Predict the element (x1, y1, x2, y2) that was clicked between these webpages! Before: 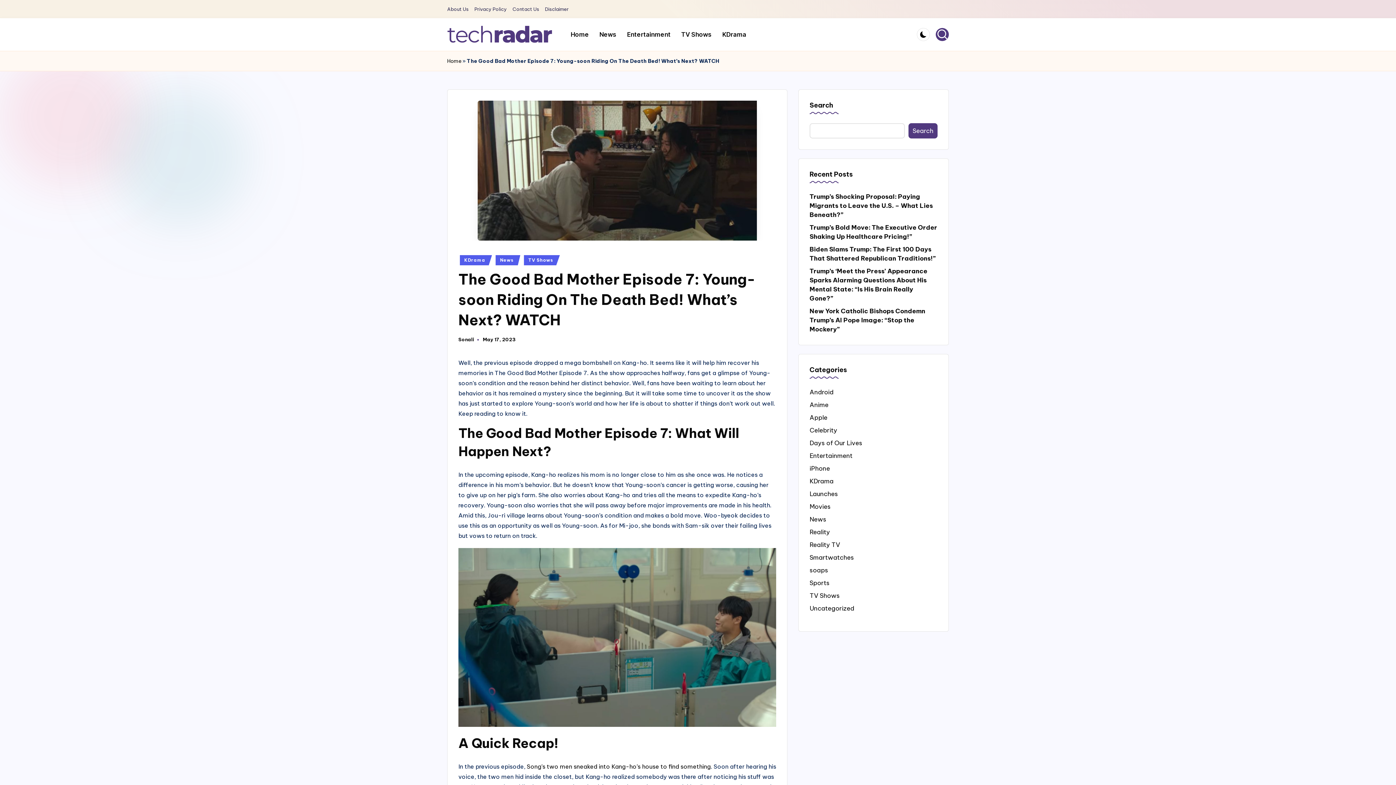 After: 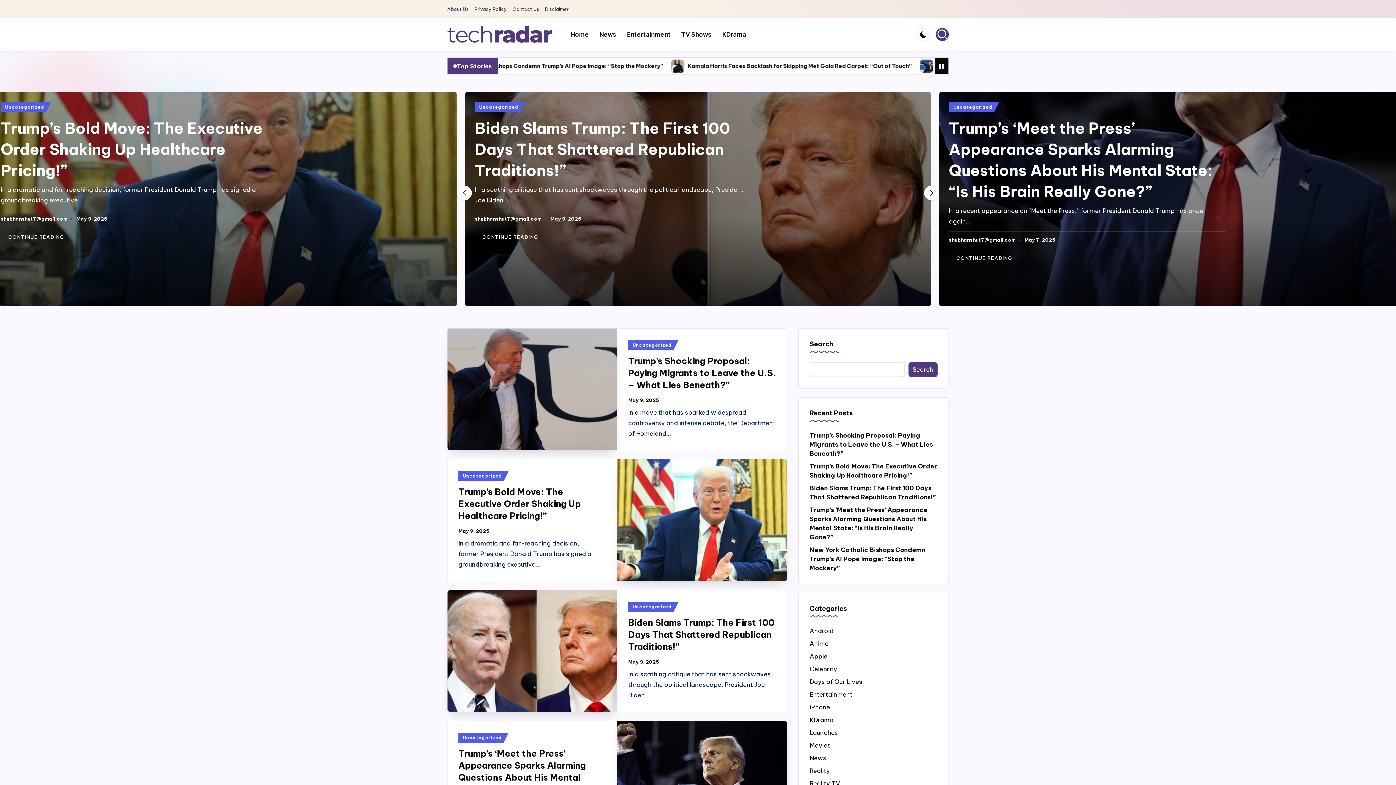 Action: label: Home bbox: (447, 56, 461, 65)